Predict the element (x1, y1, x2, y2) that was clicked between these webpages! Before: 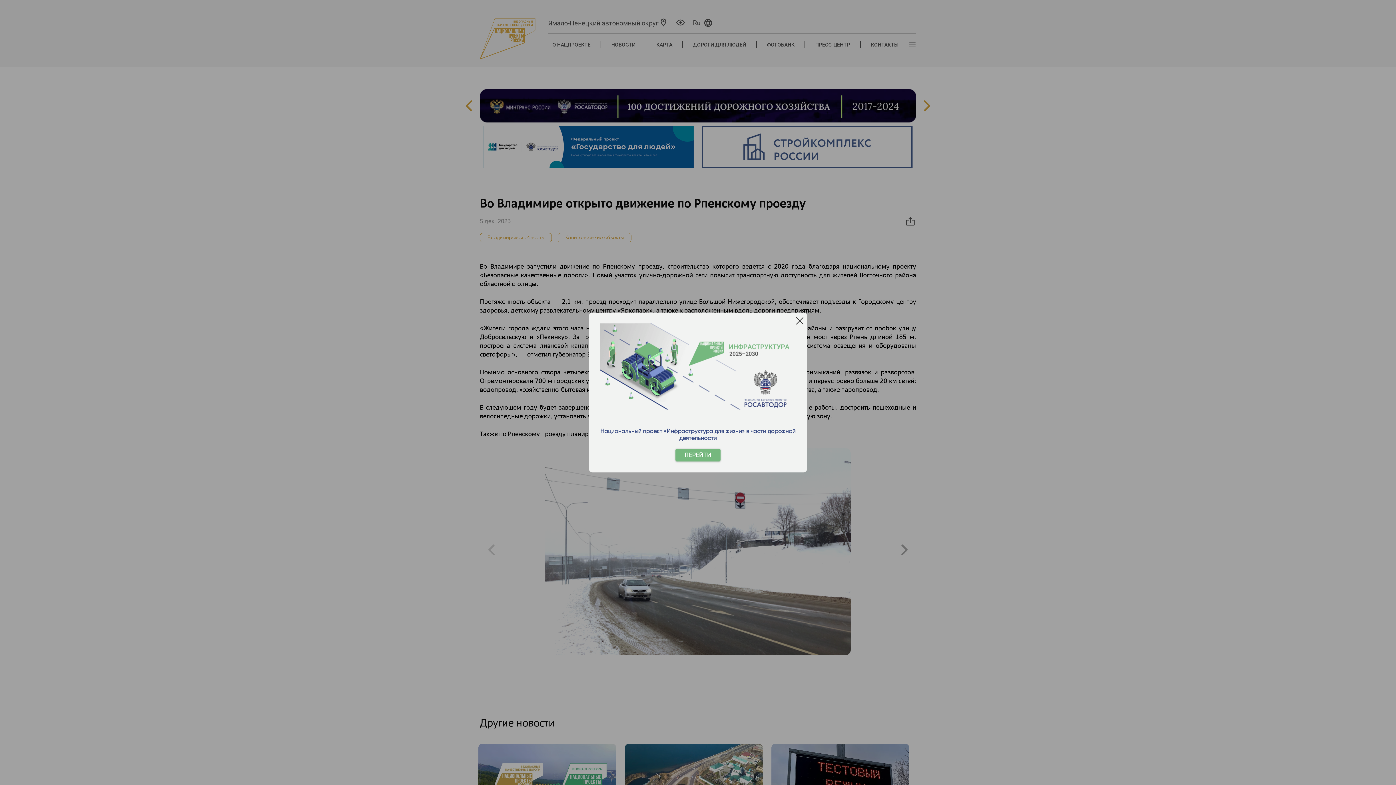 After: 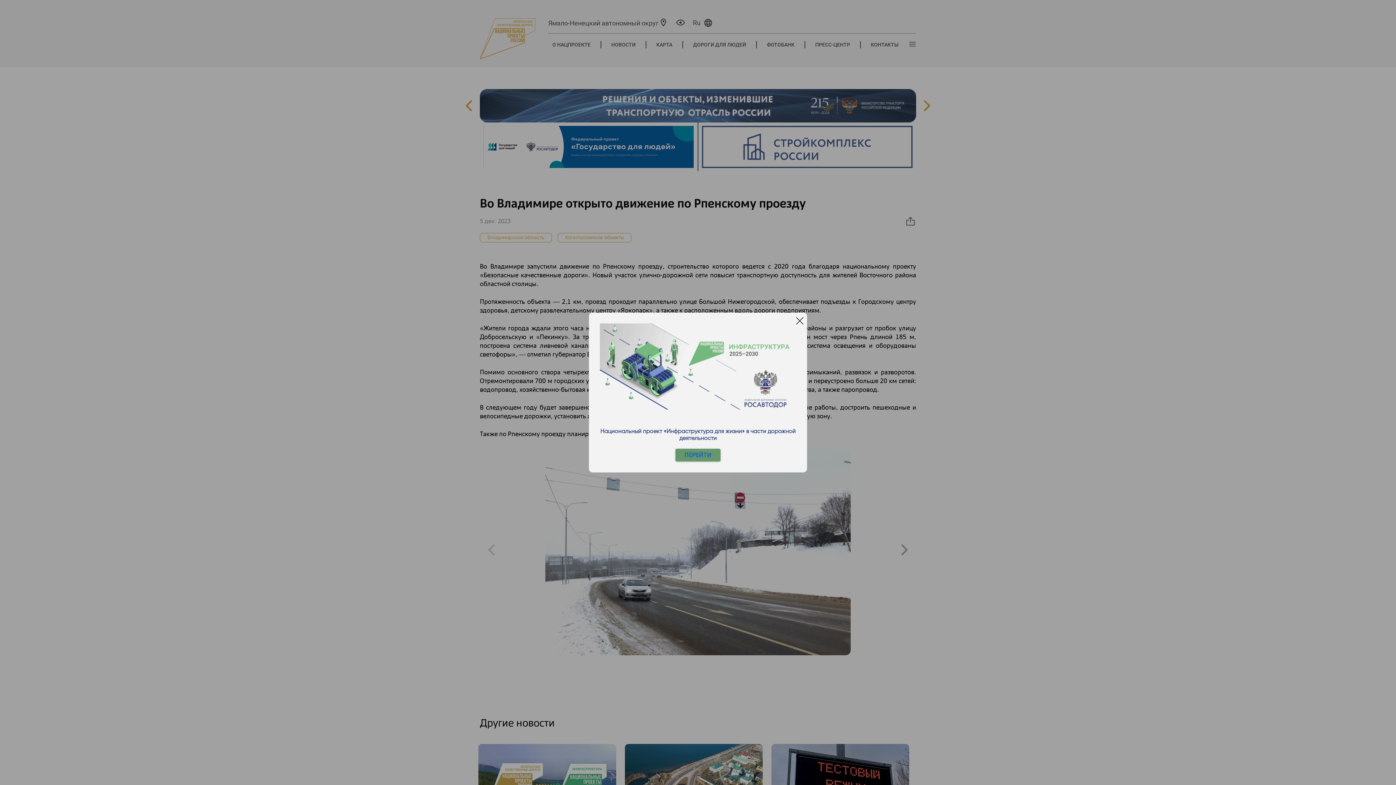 Action: bbox: (675, 449, 720, 461) label: ПЕРЕЙТИ